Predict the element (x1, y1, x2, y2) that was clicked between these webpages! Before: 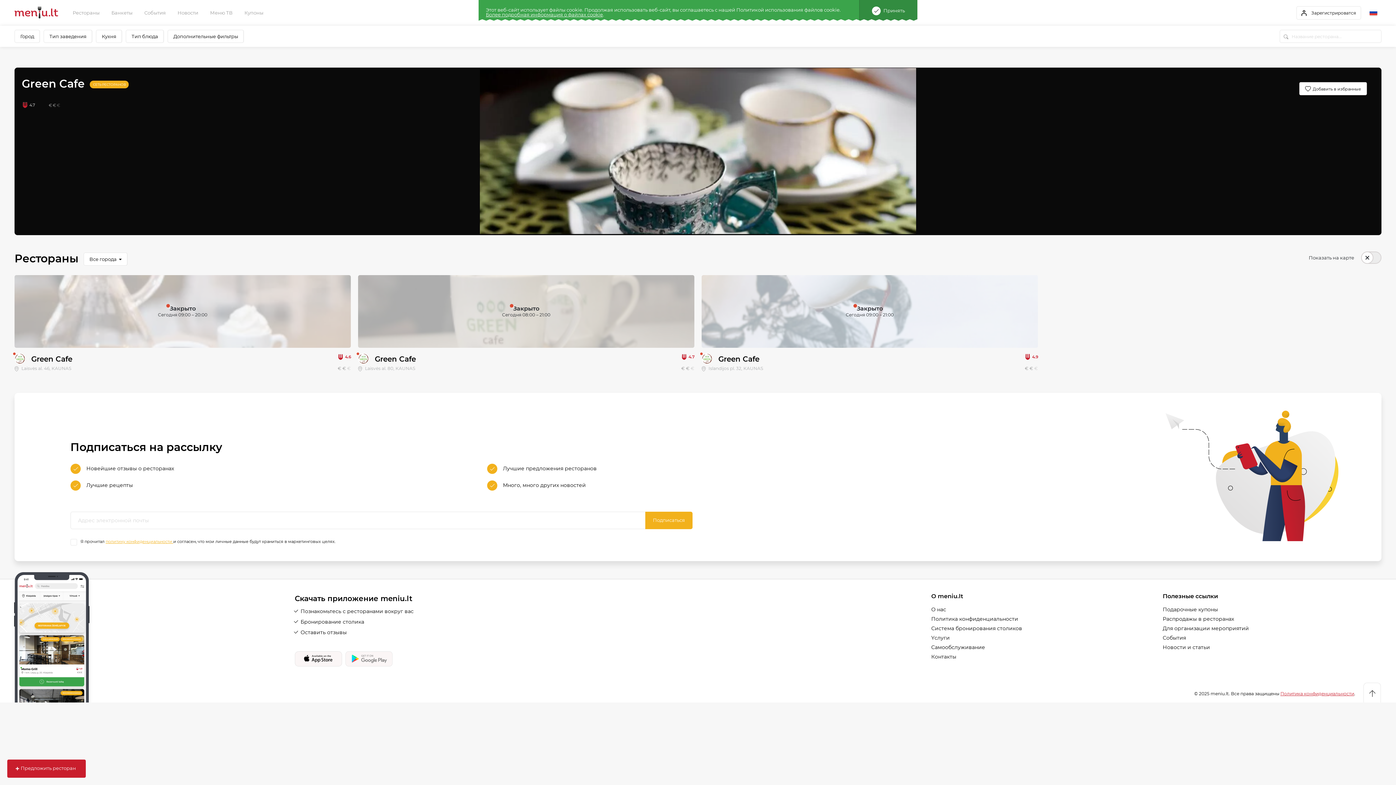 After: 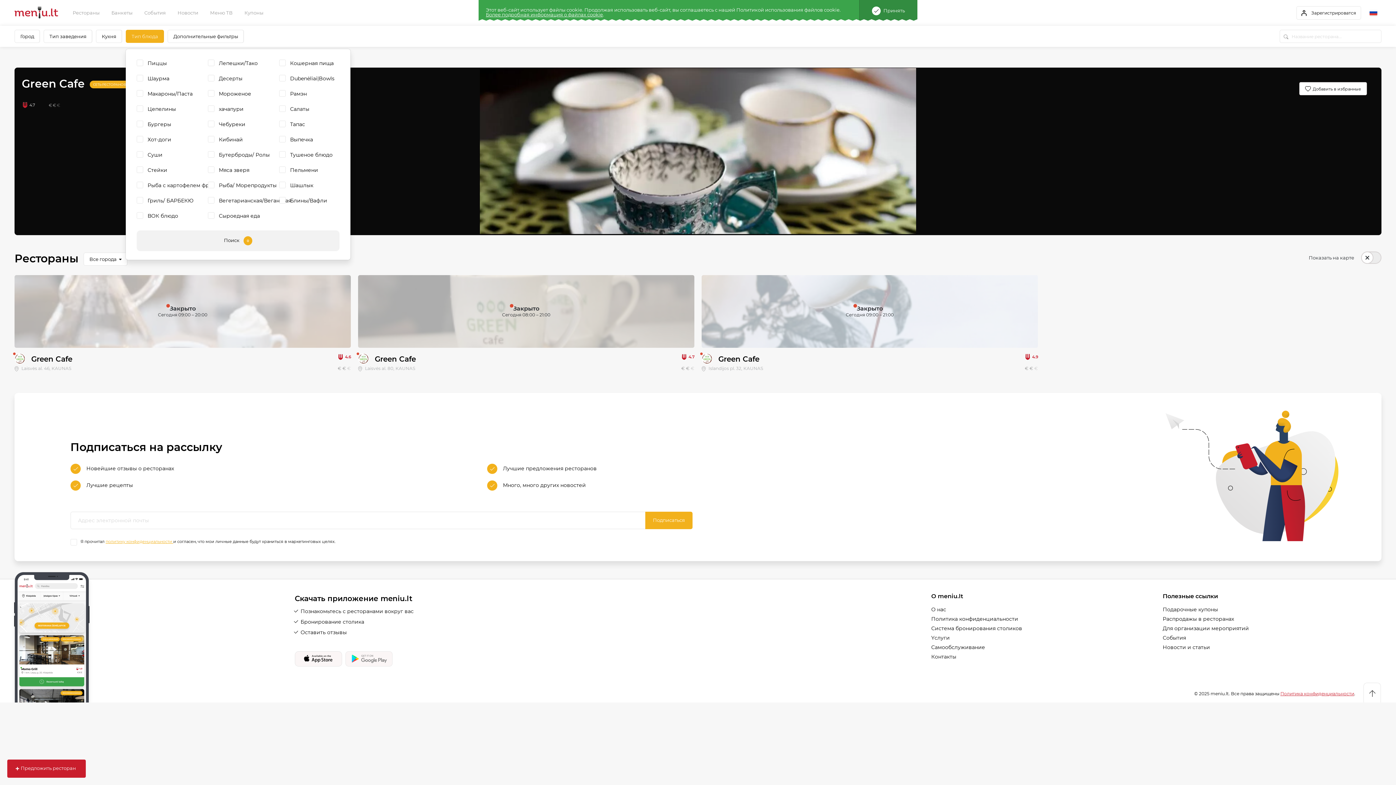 Action: bbox: (131, 32, 158, 40) label: Тип блюда